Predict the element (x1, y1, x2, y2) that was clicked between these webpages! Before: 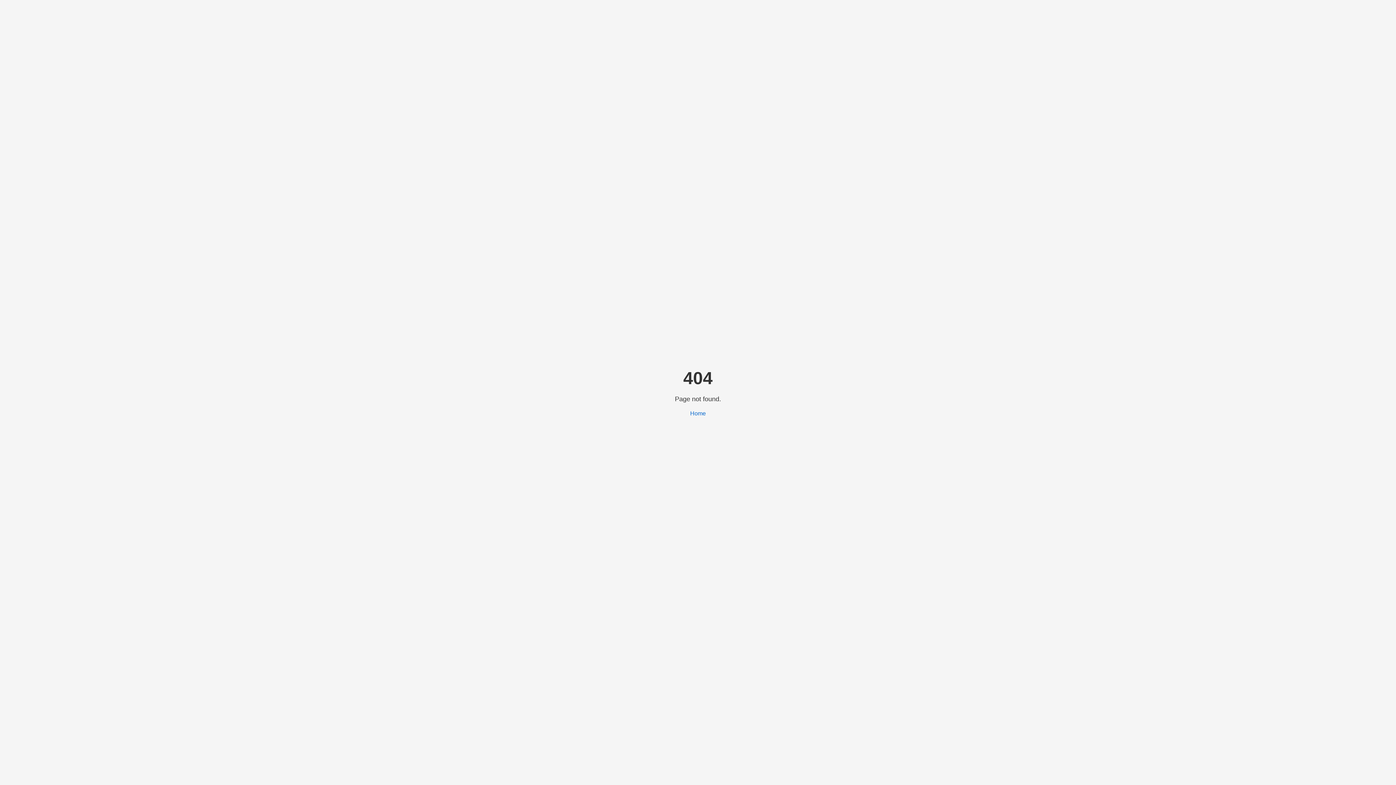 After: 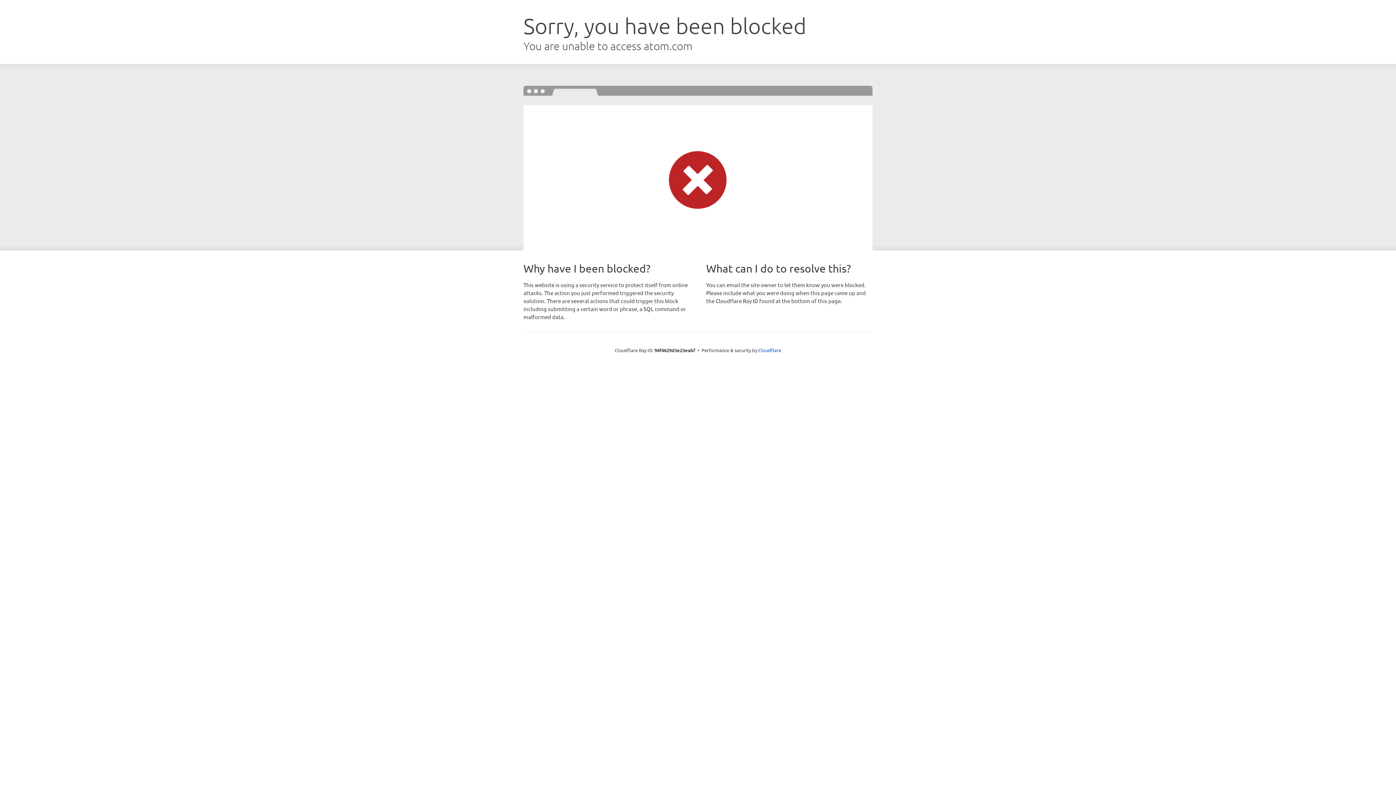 Action: label: Home bbox: (690, 410, 706, 416)